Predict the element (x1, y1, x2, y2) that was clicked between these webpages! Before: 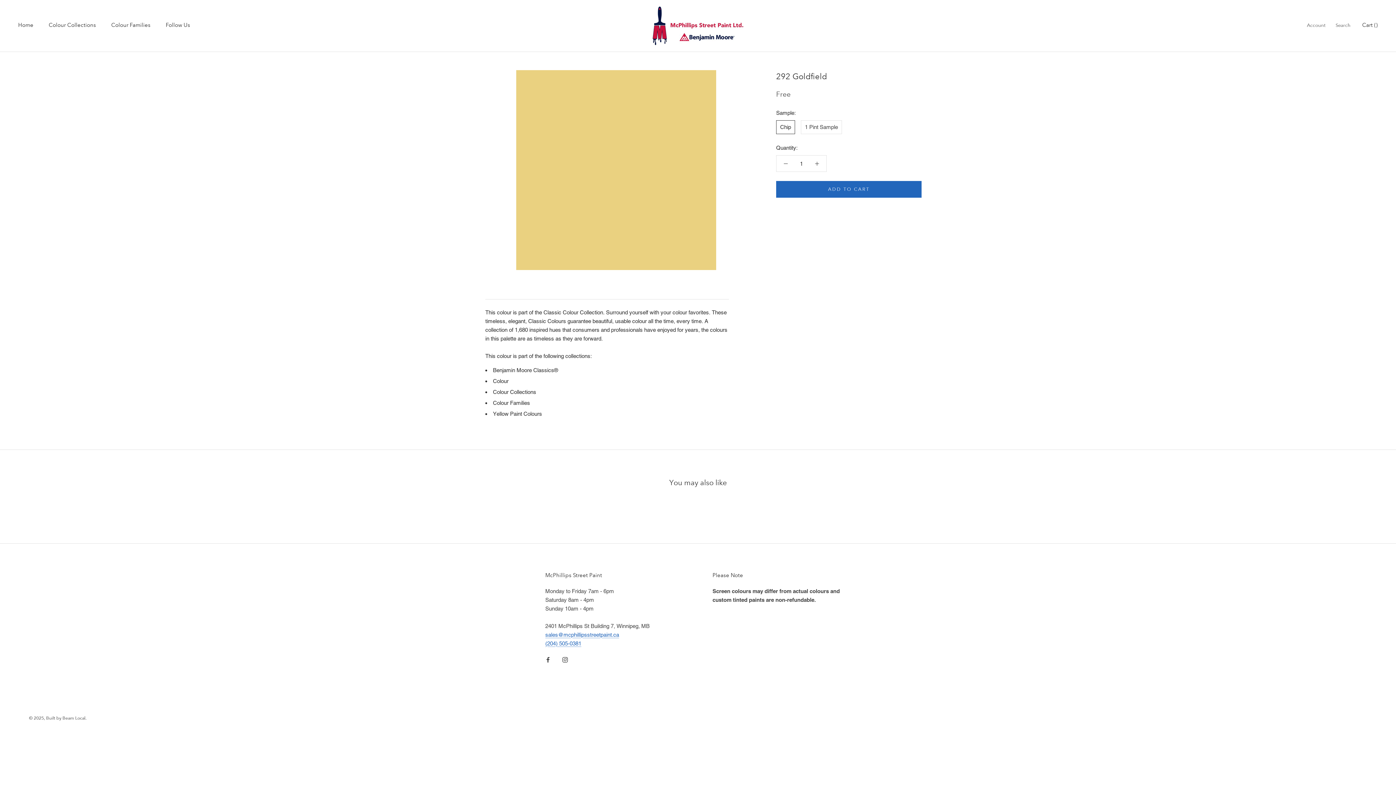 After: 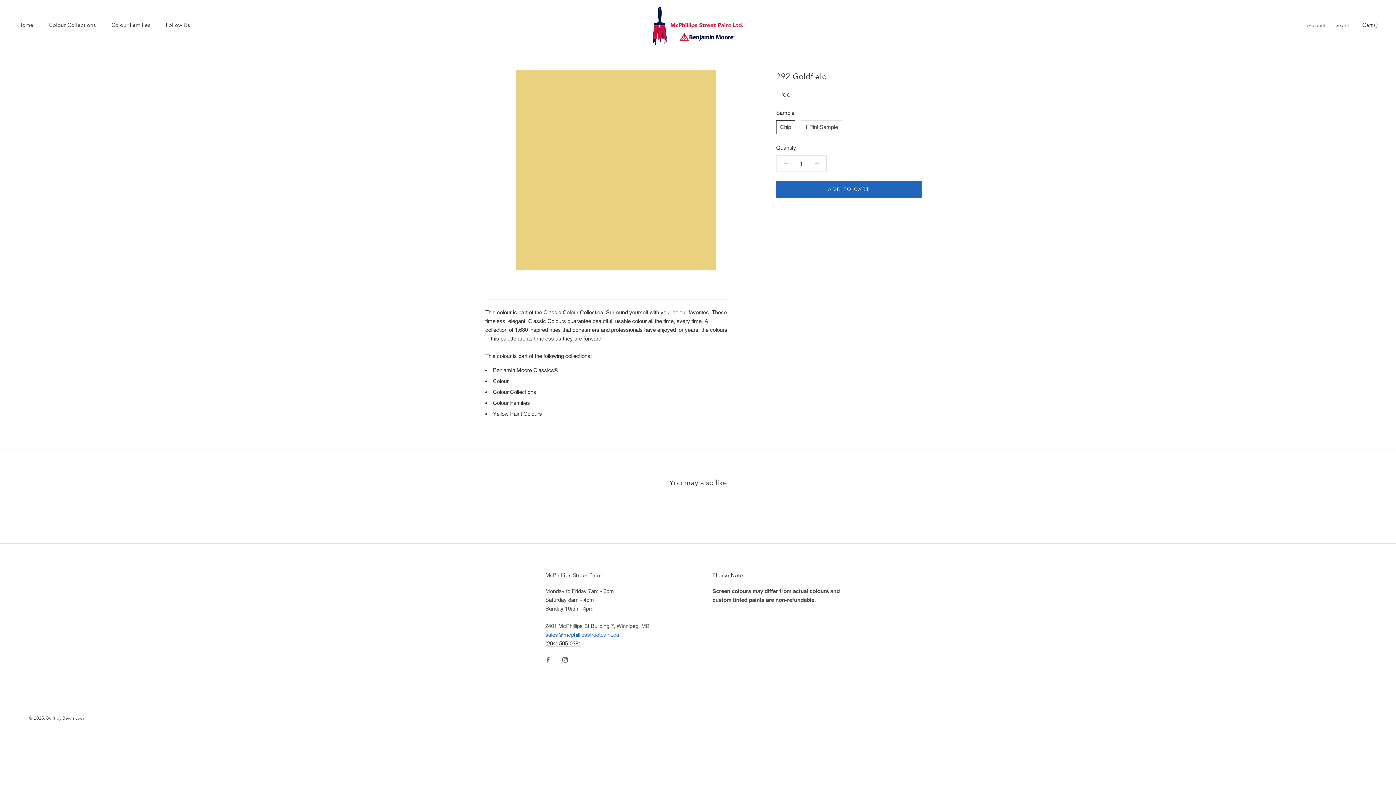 Action: bbox: (545, 640, 581, 646) label: (204) 505-0381